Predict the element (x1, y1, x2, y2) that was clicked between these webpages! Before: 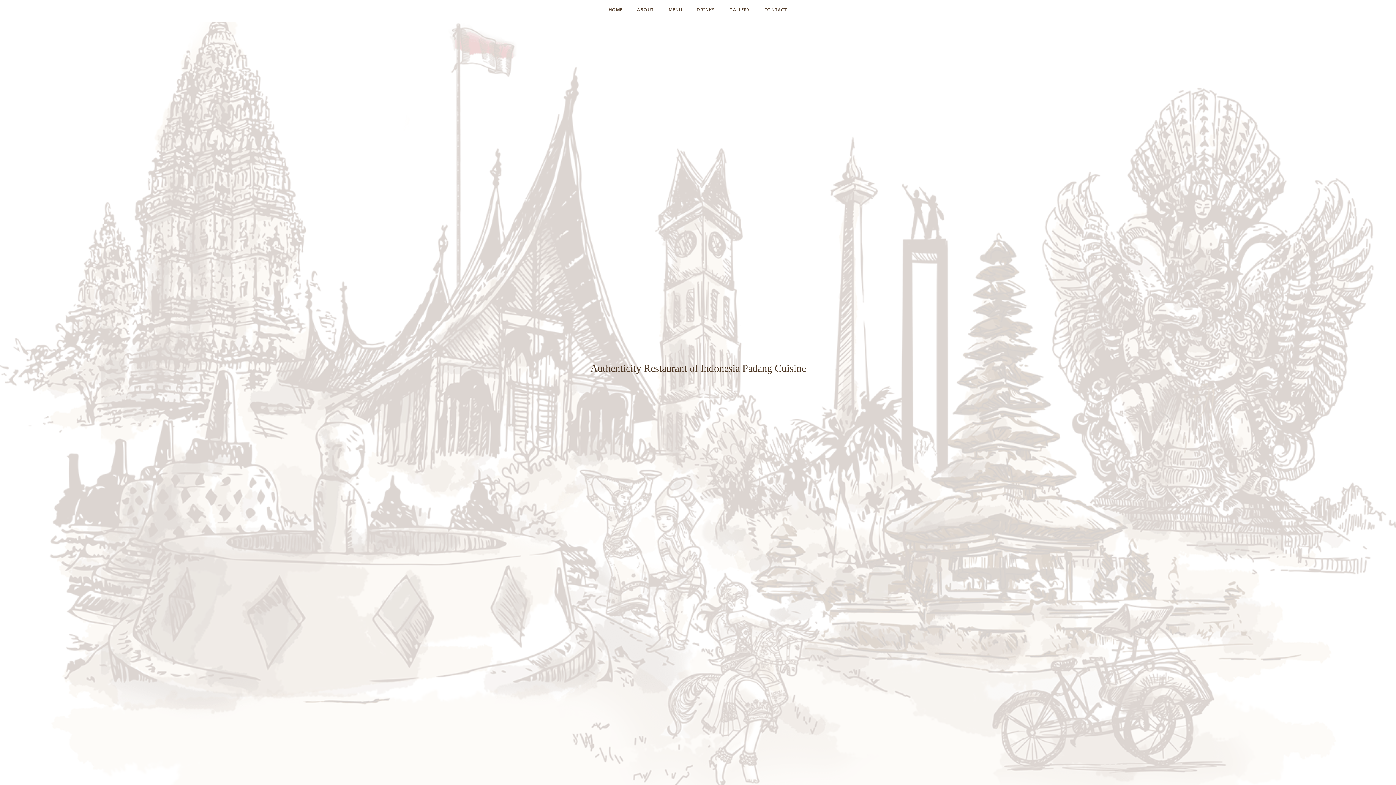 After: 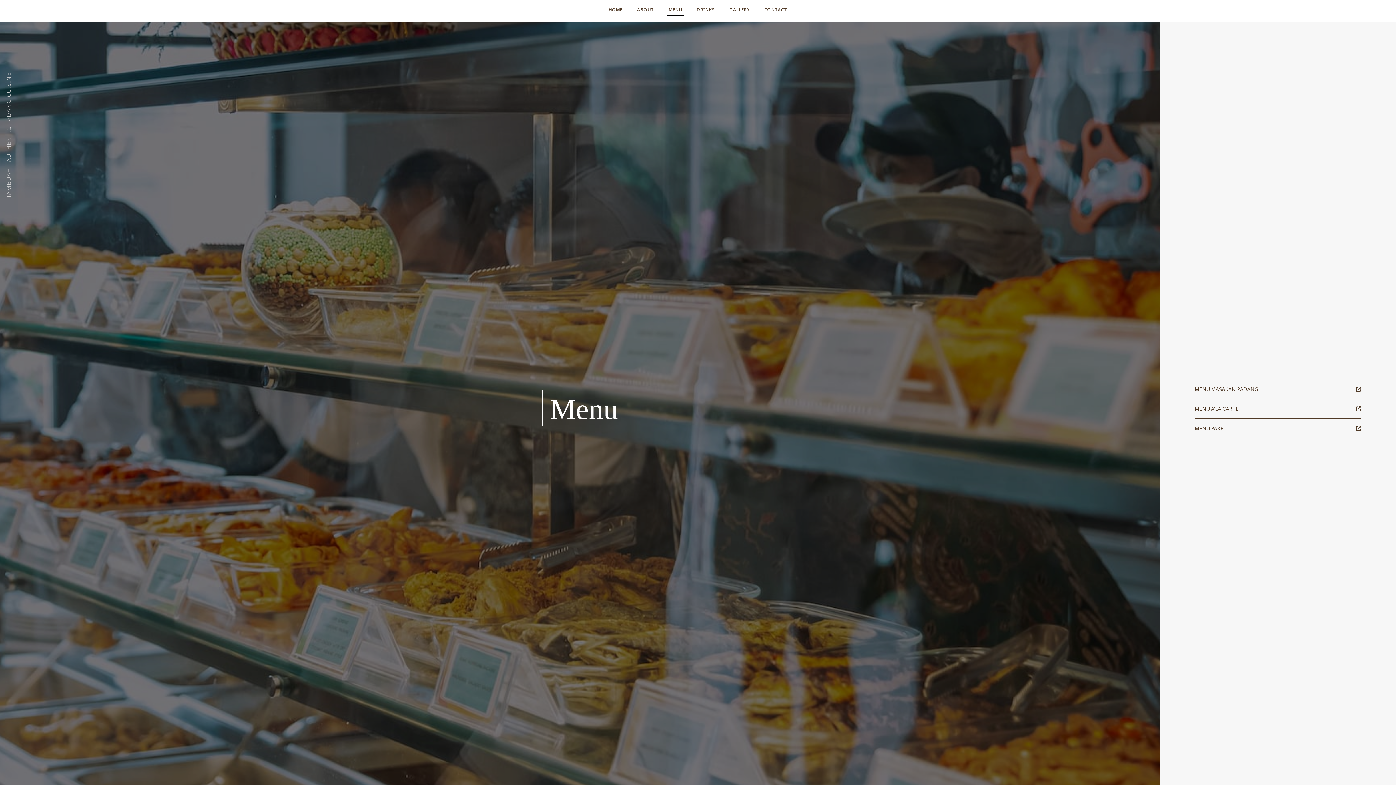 Action: bbox: (667, 3, 683, 16) label: MENU